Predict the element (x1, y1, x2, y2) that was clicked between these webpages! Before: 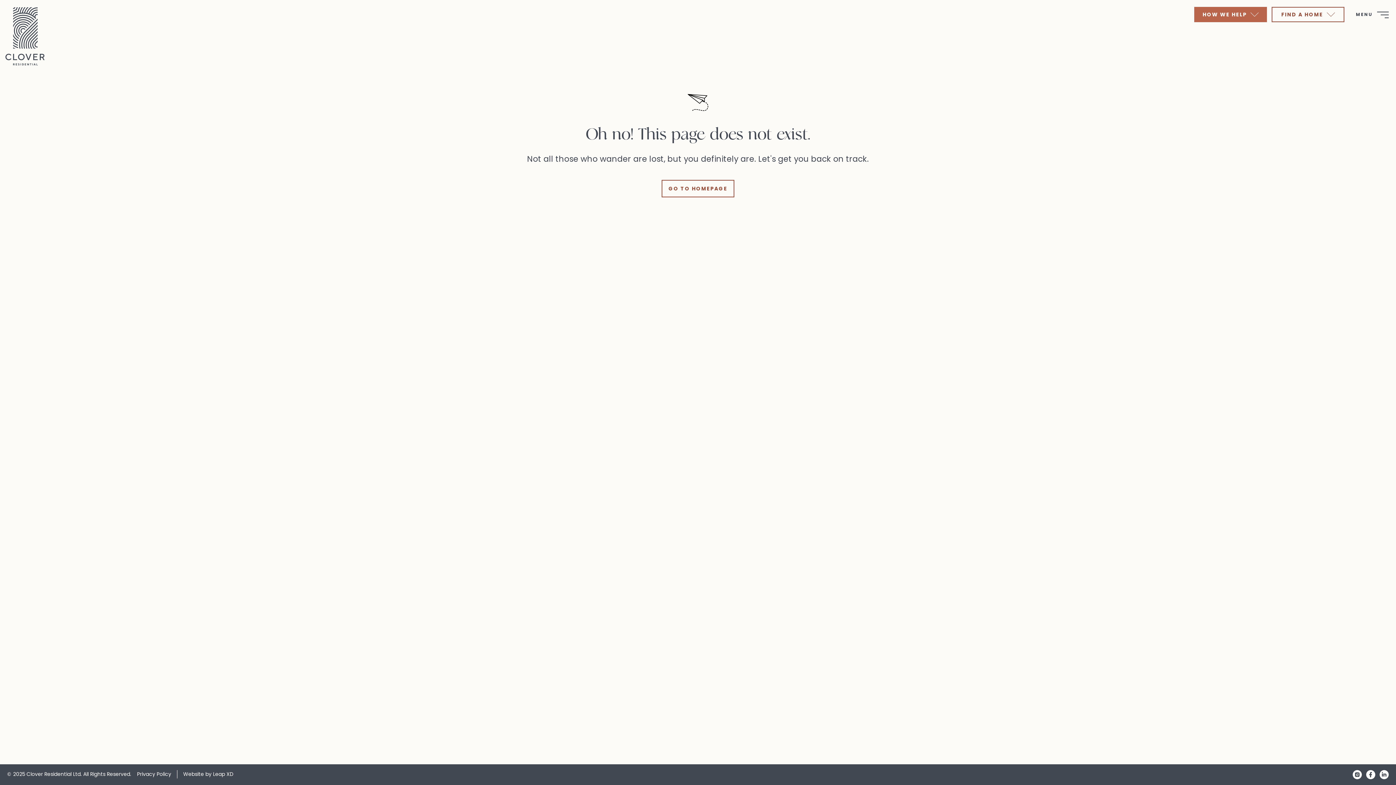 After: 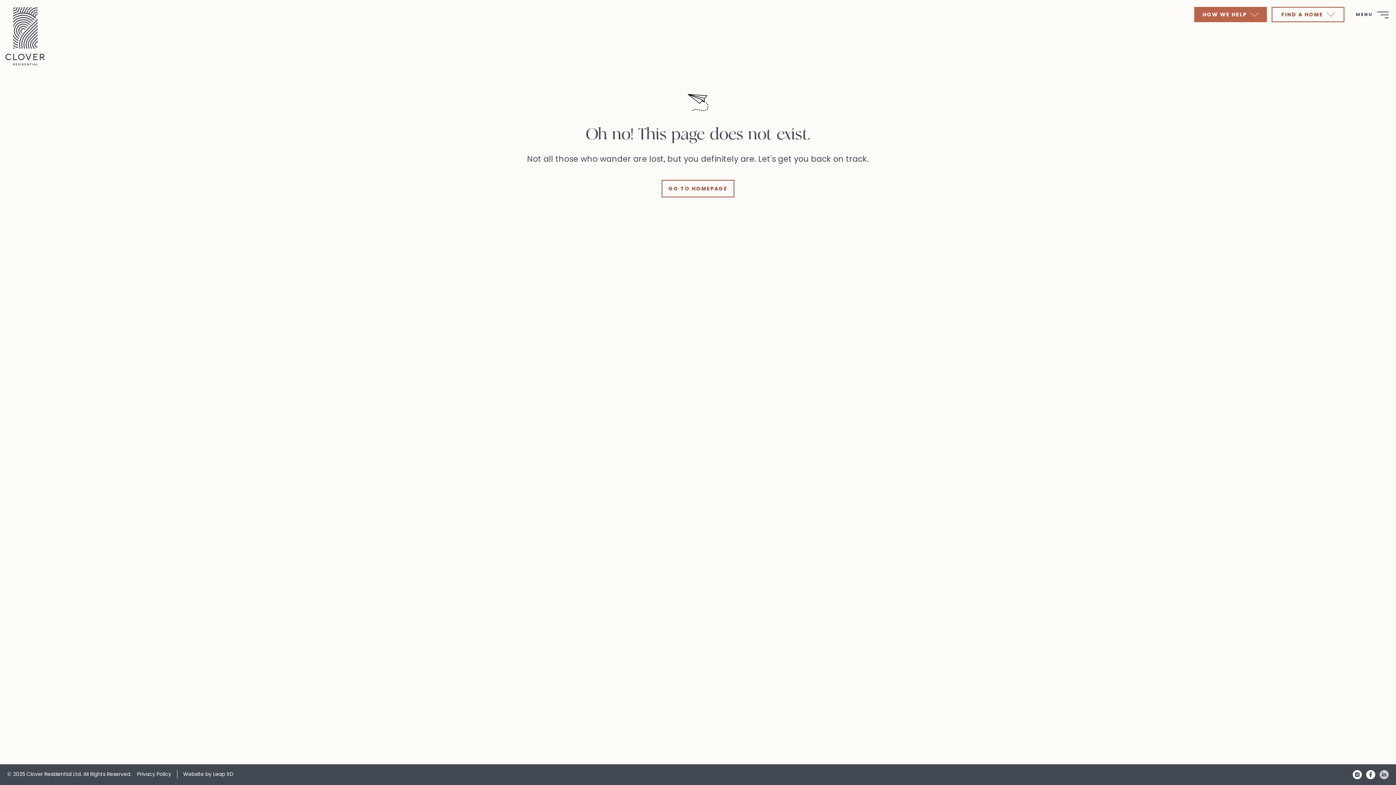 Action: bbox: (1379, 770, 1389, 779) label: linkedin